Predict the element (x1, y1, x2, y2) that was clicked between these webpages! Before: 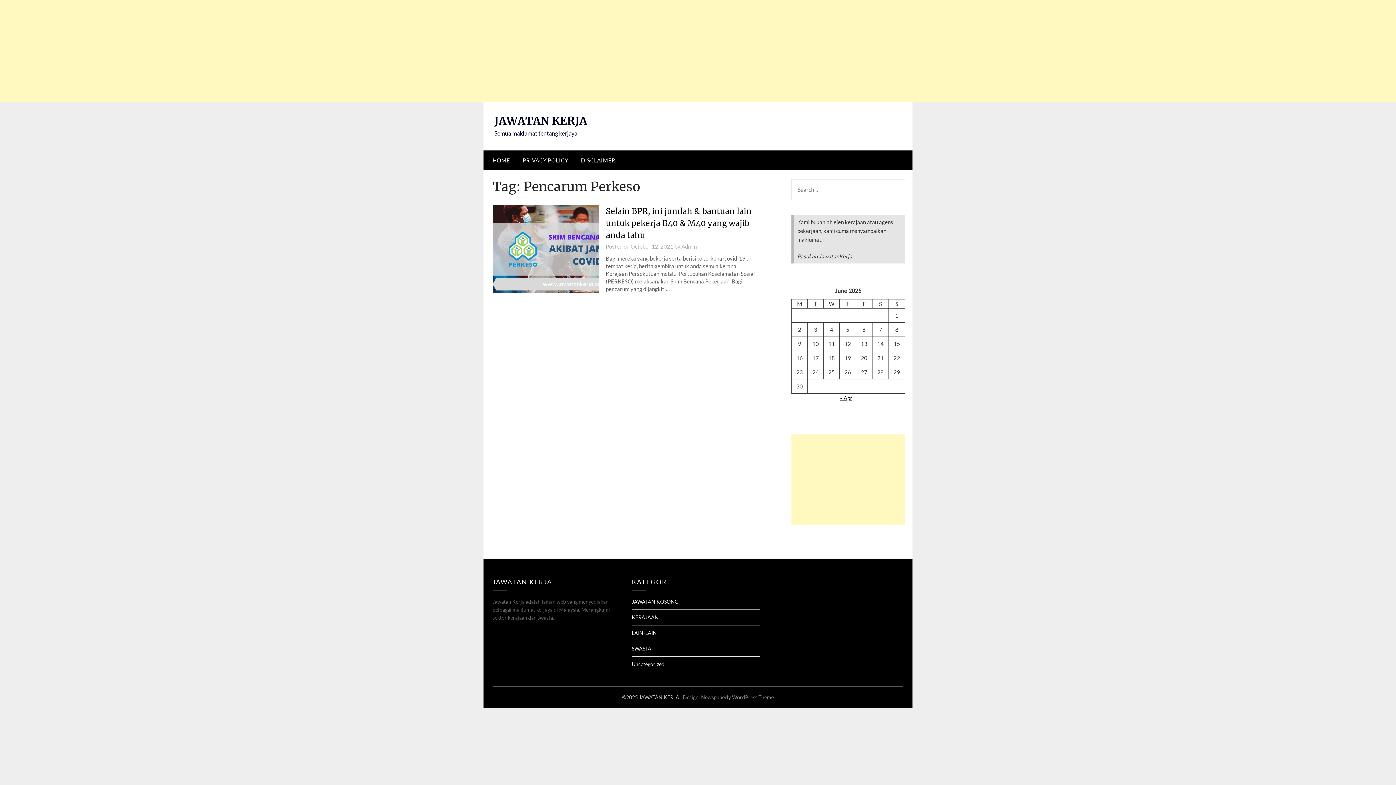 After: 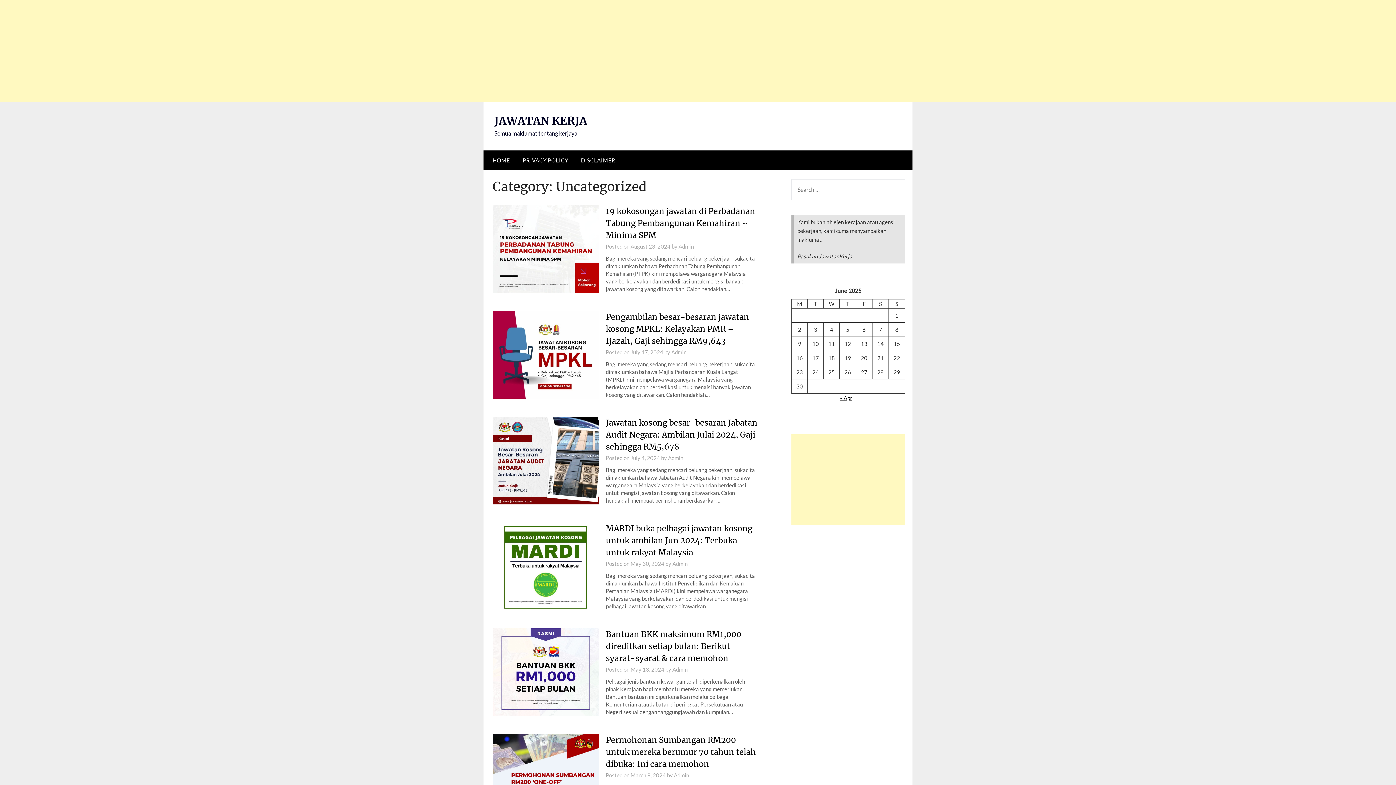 Action: bbox: (631, 661, 664, 667) label: Uncategorized